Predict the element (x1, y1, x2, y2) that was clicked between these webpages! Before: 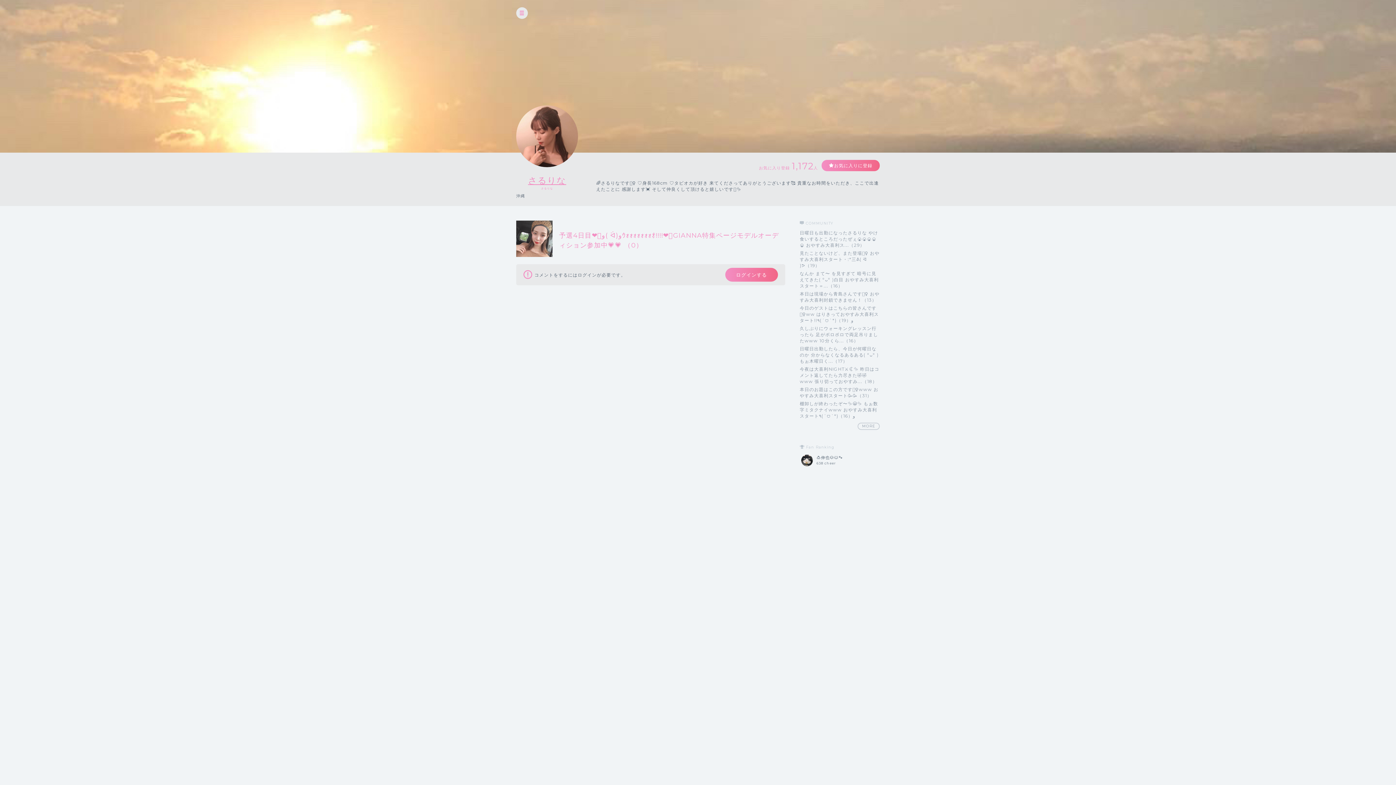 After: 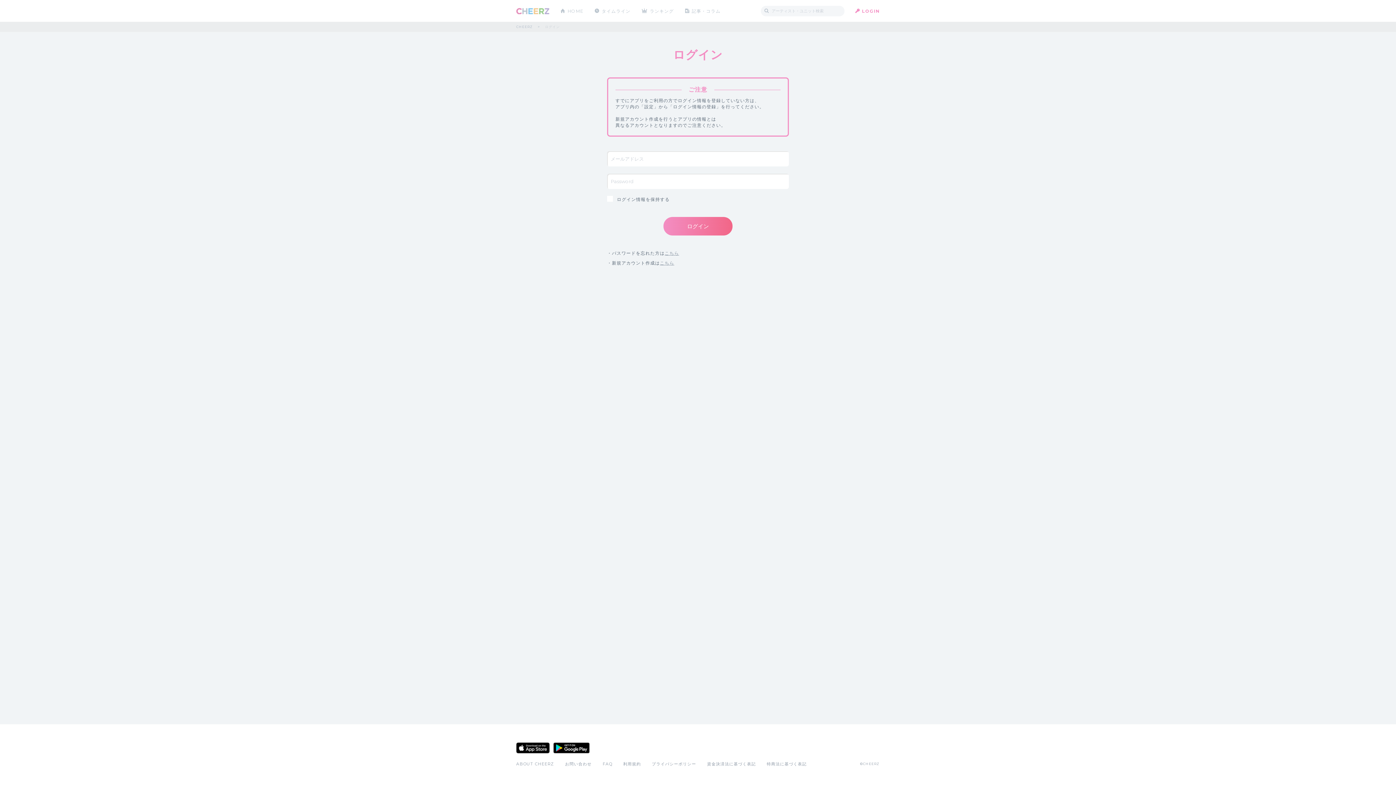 Action: label: お気に入りに登録 bbox: (821, 160, 880, 171)